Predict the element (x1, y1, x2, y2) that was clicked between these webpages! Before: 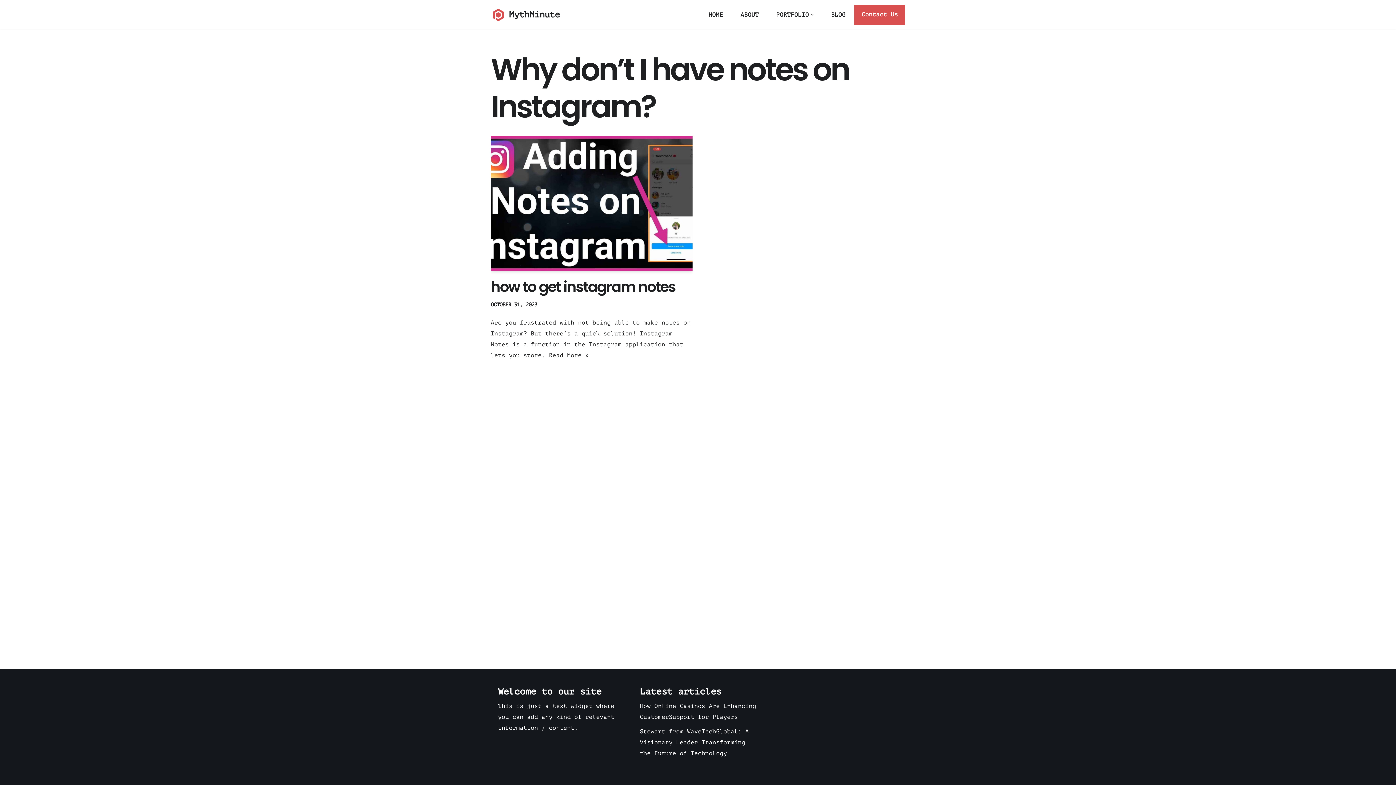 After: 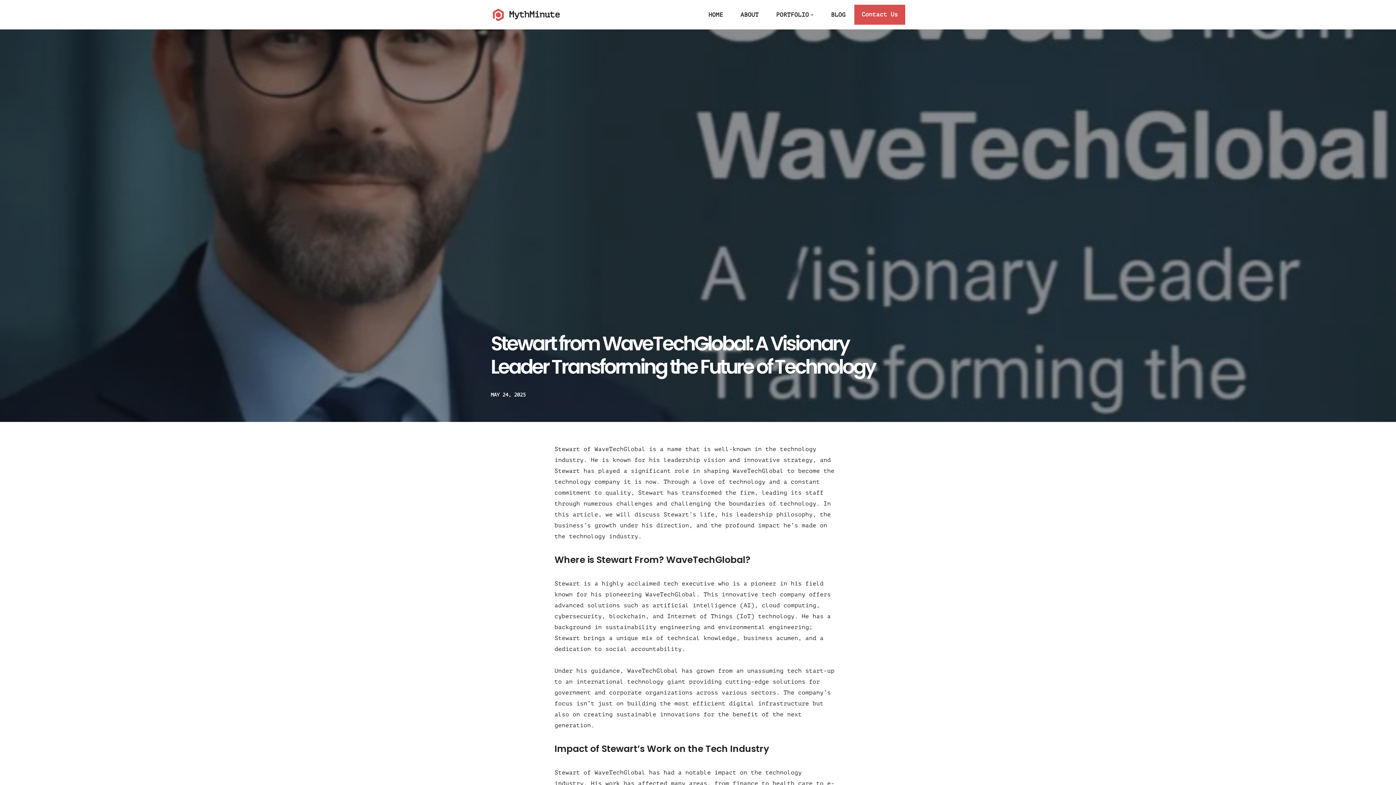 Action: label: Stewart from WaveTechGlobal: A Visionary Leader Transforming the Future of Technology bbox: (640, 728, 749, 757)